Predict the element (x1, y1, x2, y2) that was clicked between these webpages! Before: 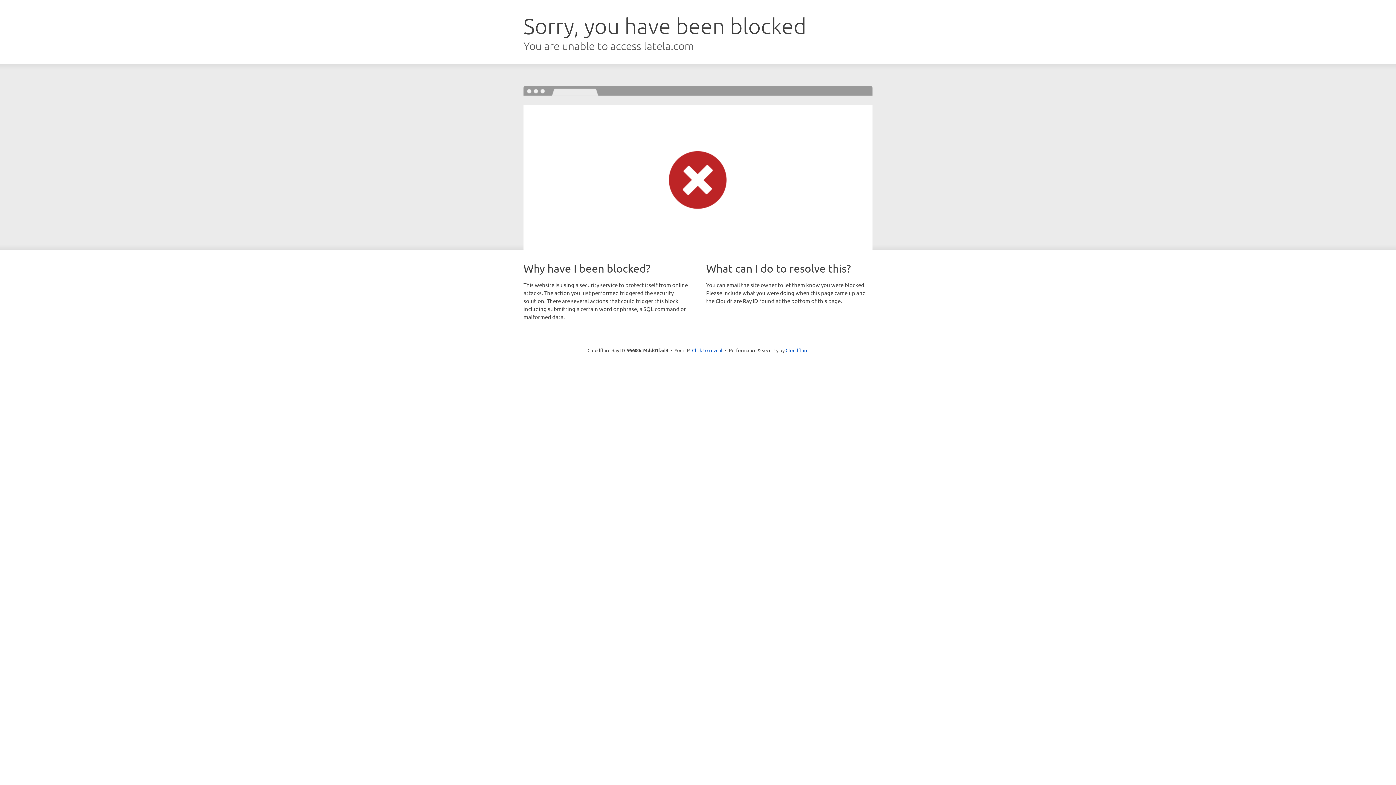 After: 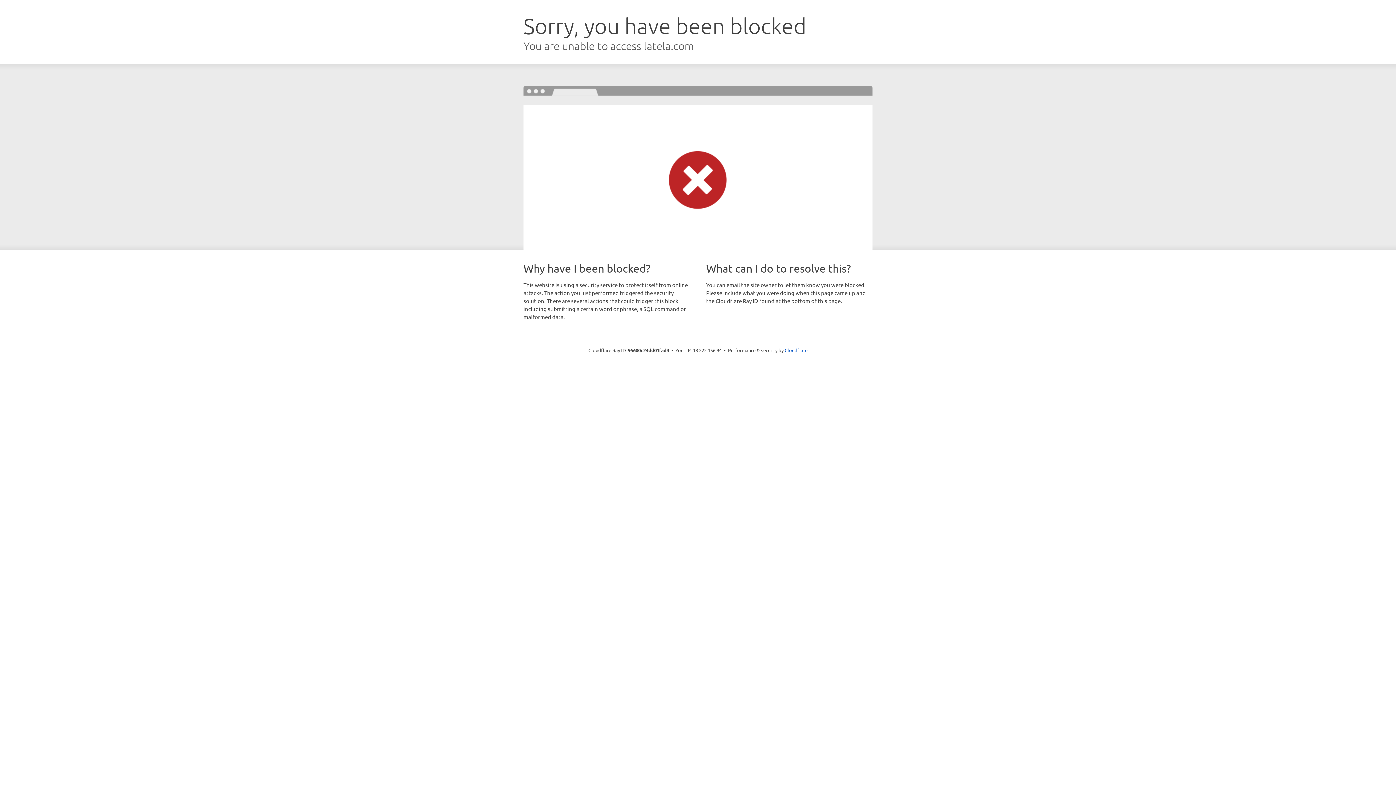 Action: bbox: (692, 346, 722, 353) label: Click to reveal